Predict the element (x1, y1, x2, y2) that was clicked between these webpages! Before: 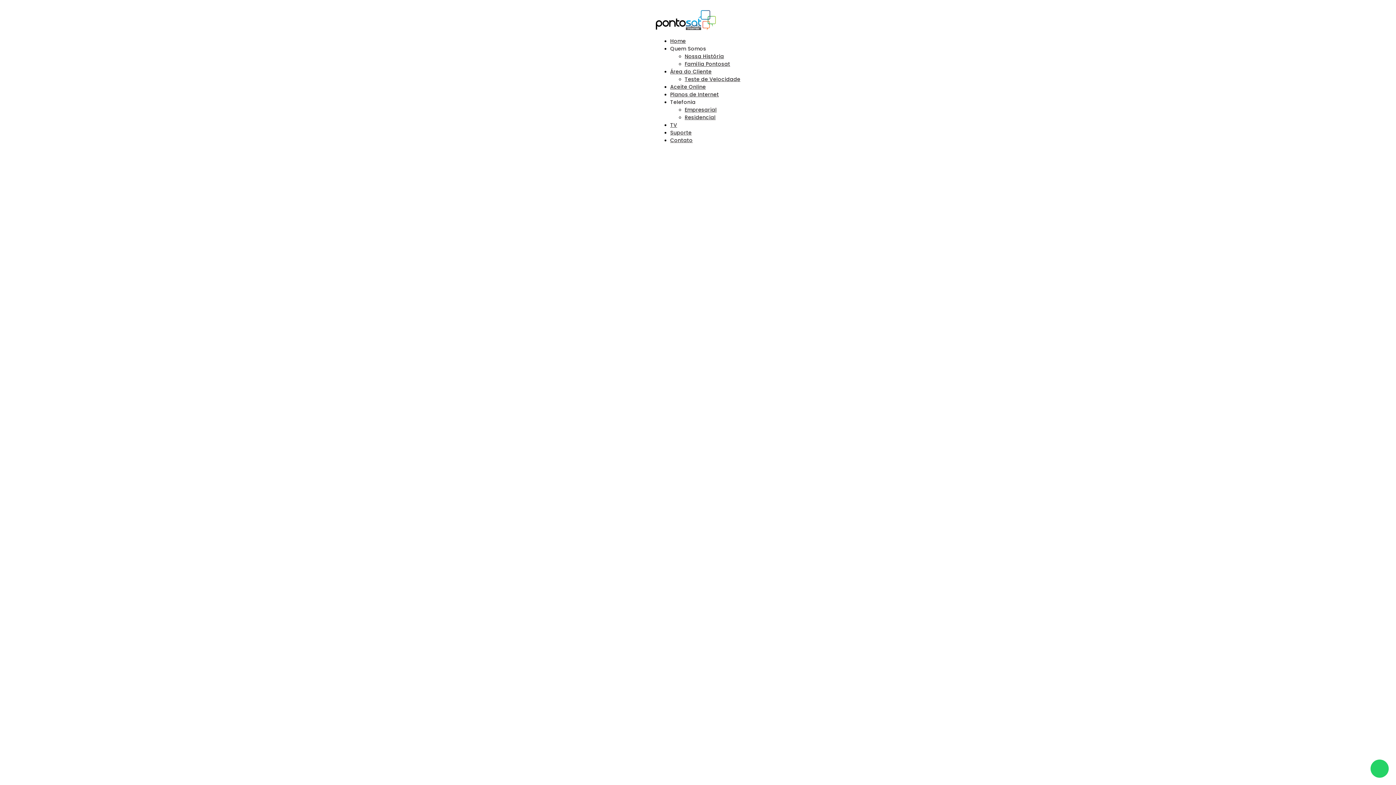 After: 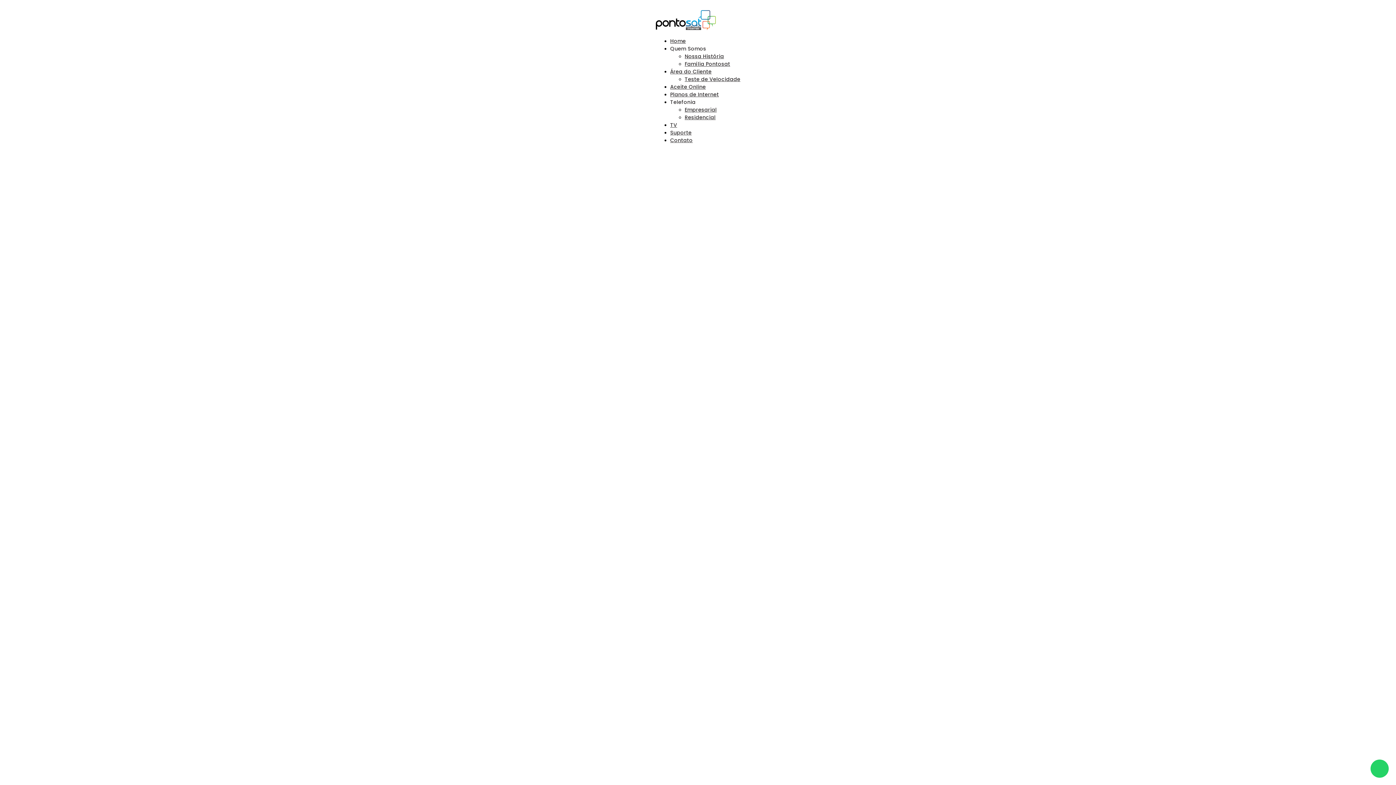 Action: bbox: (684, 106, 716, 113) label: Empresarial